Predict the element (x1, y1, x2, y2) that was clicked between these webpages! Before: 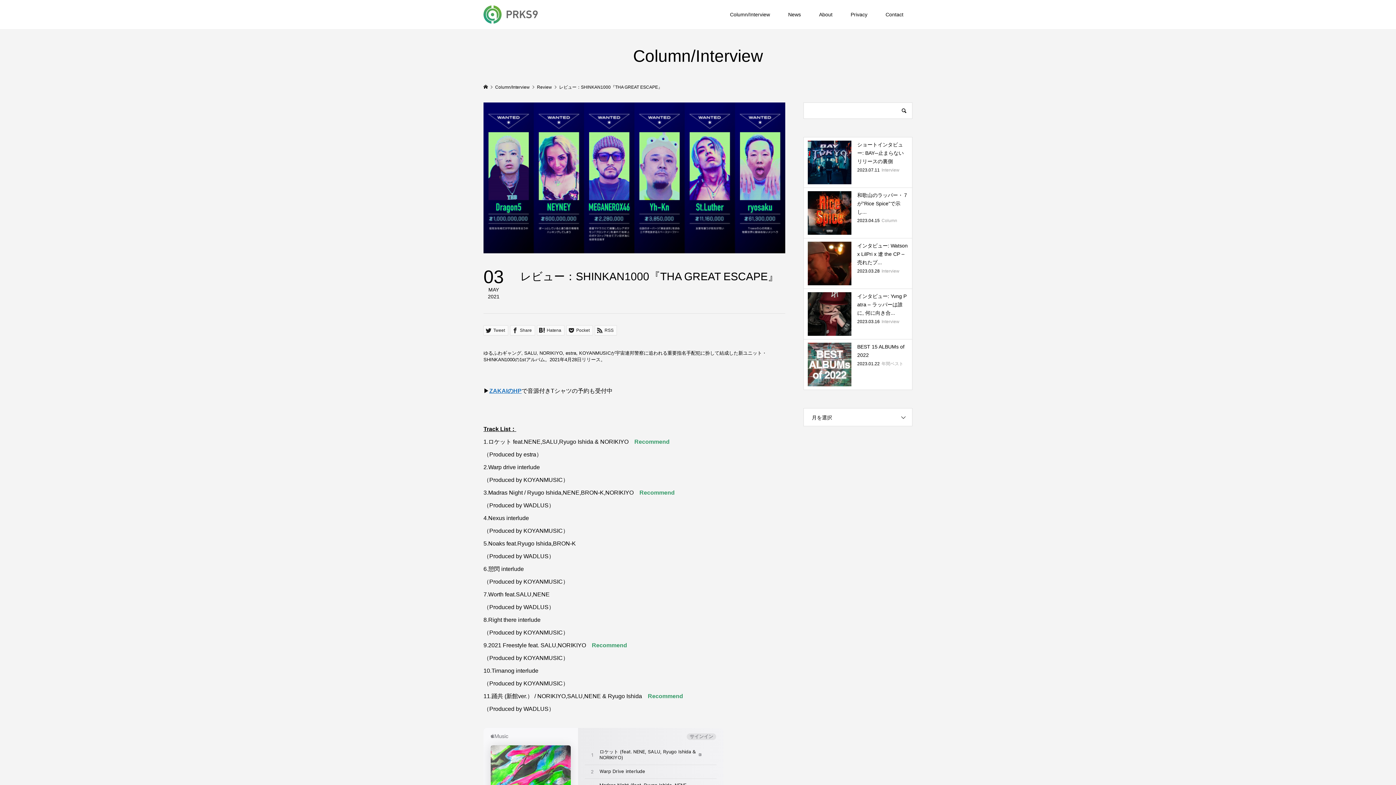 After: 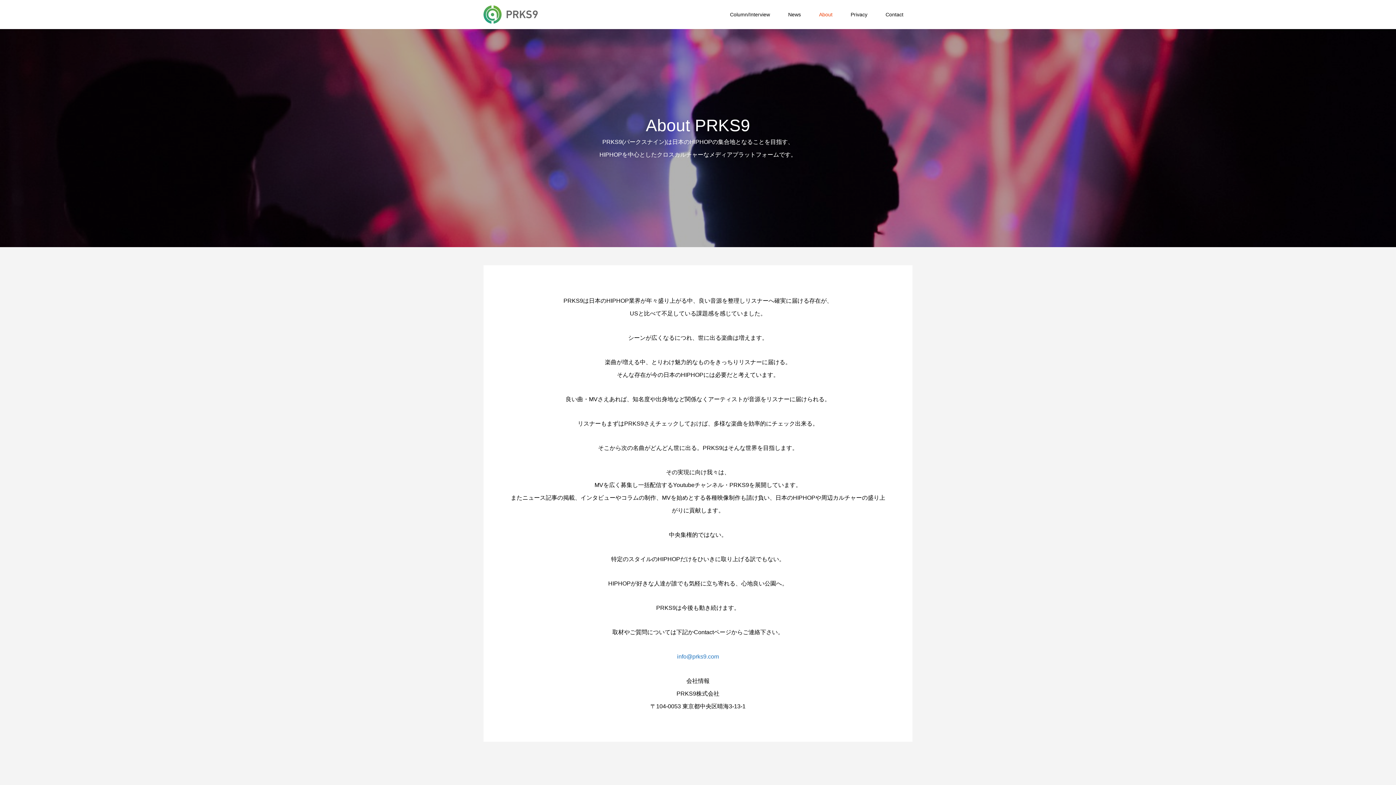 Action: bbox: (810, 0, 841, 29) label: About